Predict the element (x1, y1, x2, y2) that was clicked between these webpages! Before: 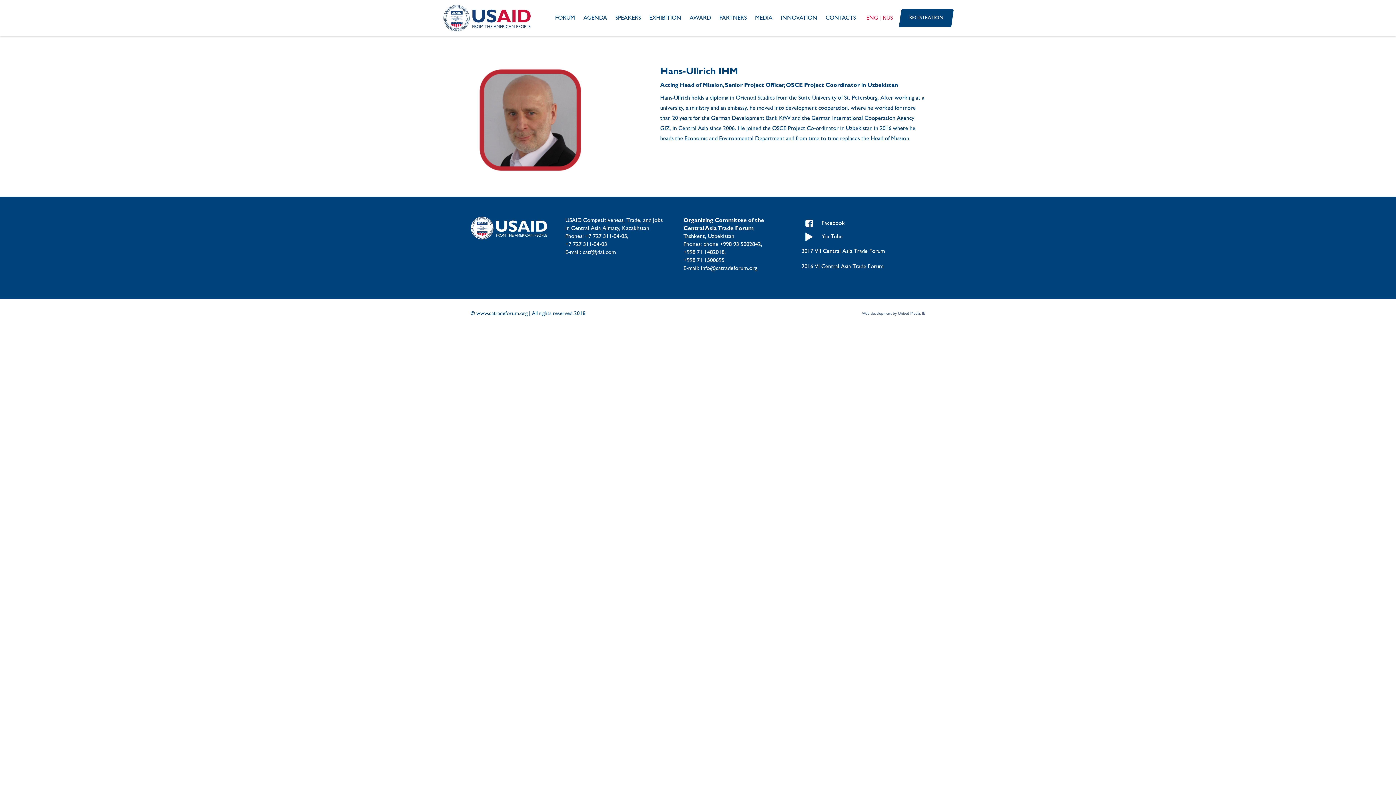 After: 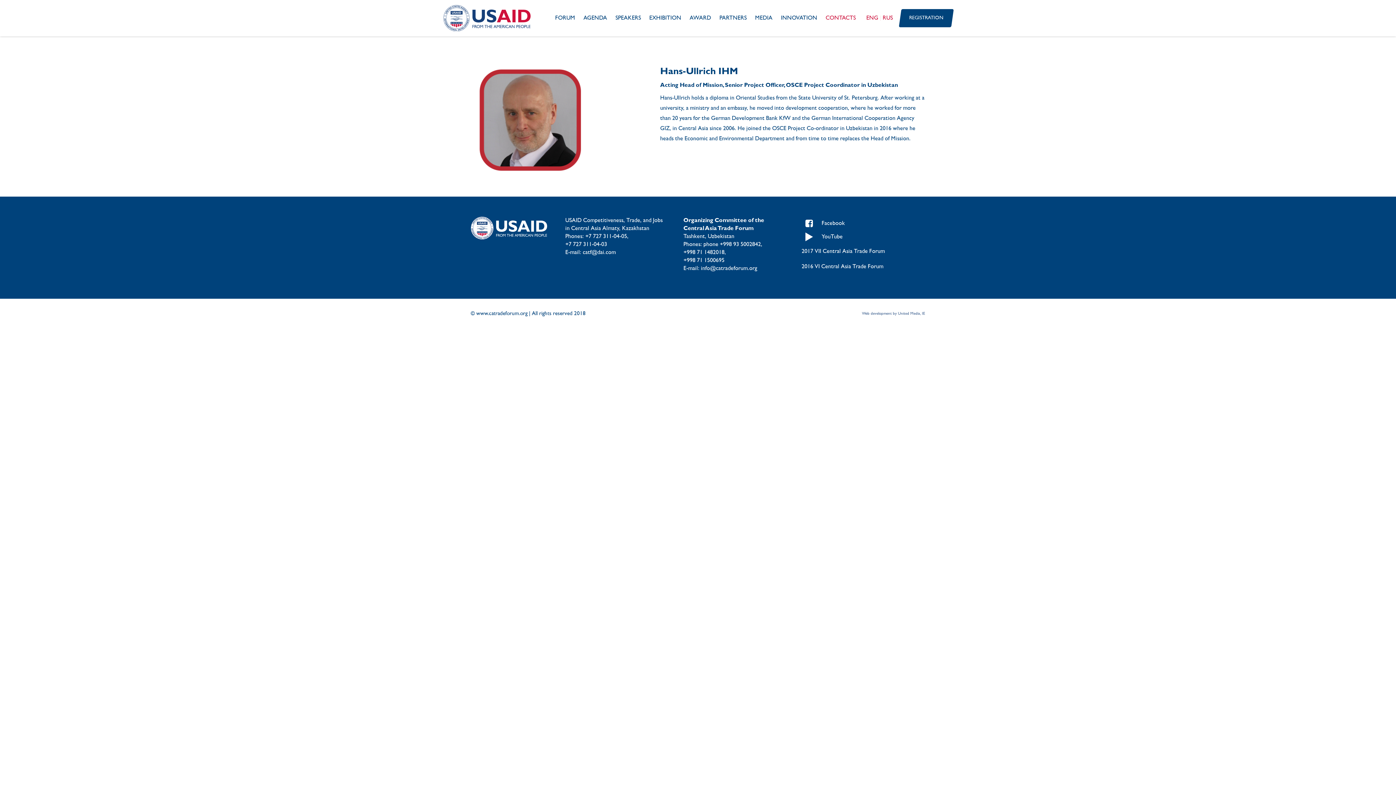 Action: bbox: (822, 11, 859, 24) label: CONTACTS